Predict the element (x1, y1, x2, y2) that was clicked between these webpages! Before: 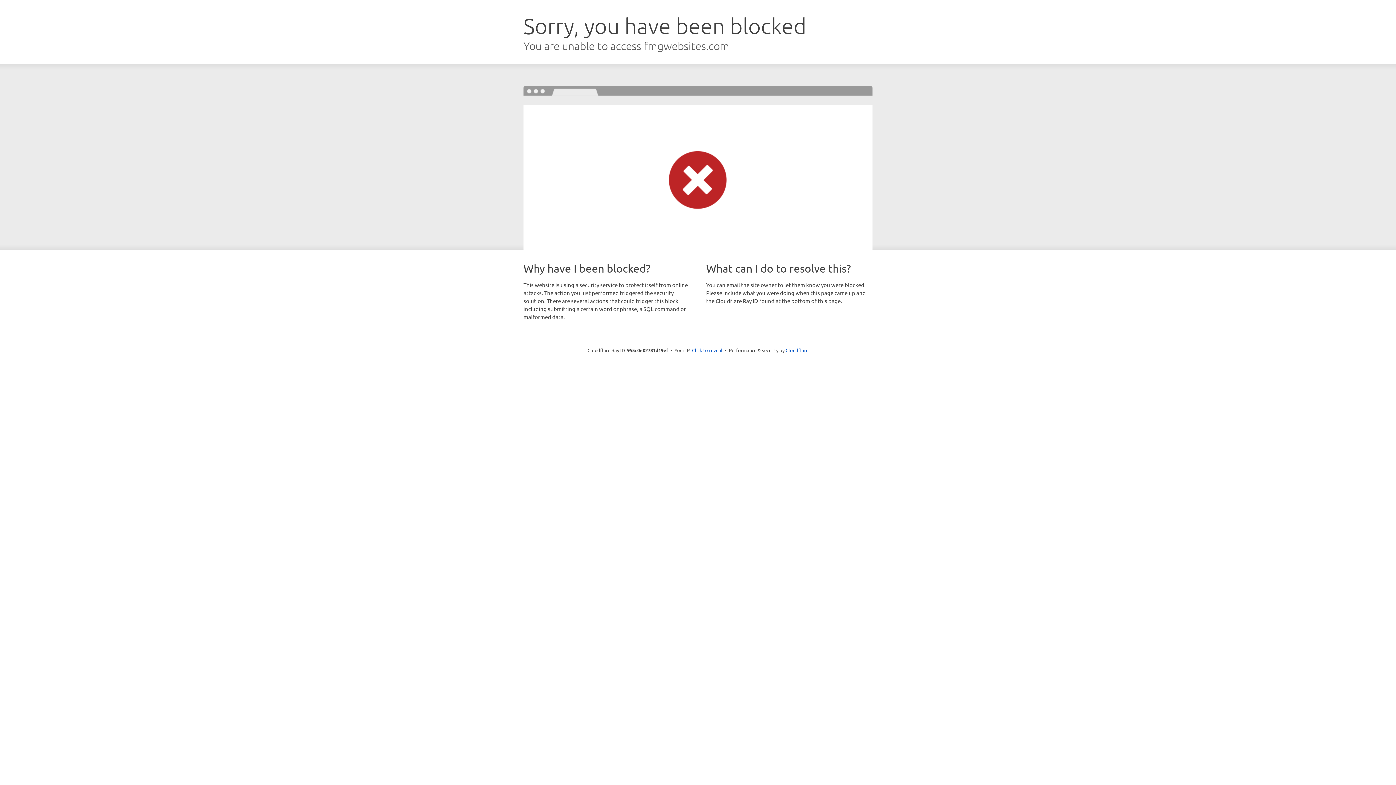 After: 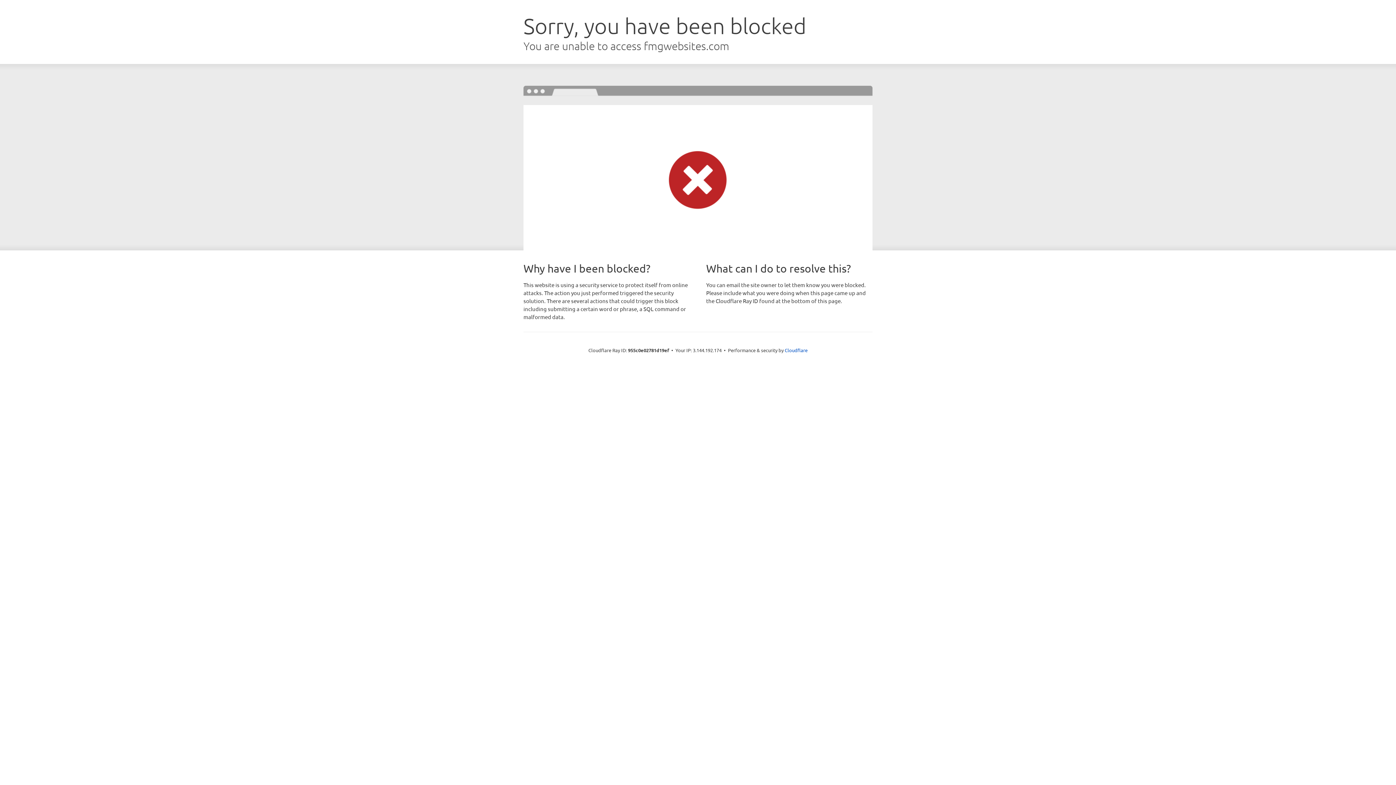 Action: bbox: (692, 346, 722, 353) label: Click to reveal